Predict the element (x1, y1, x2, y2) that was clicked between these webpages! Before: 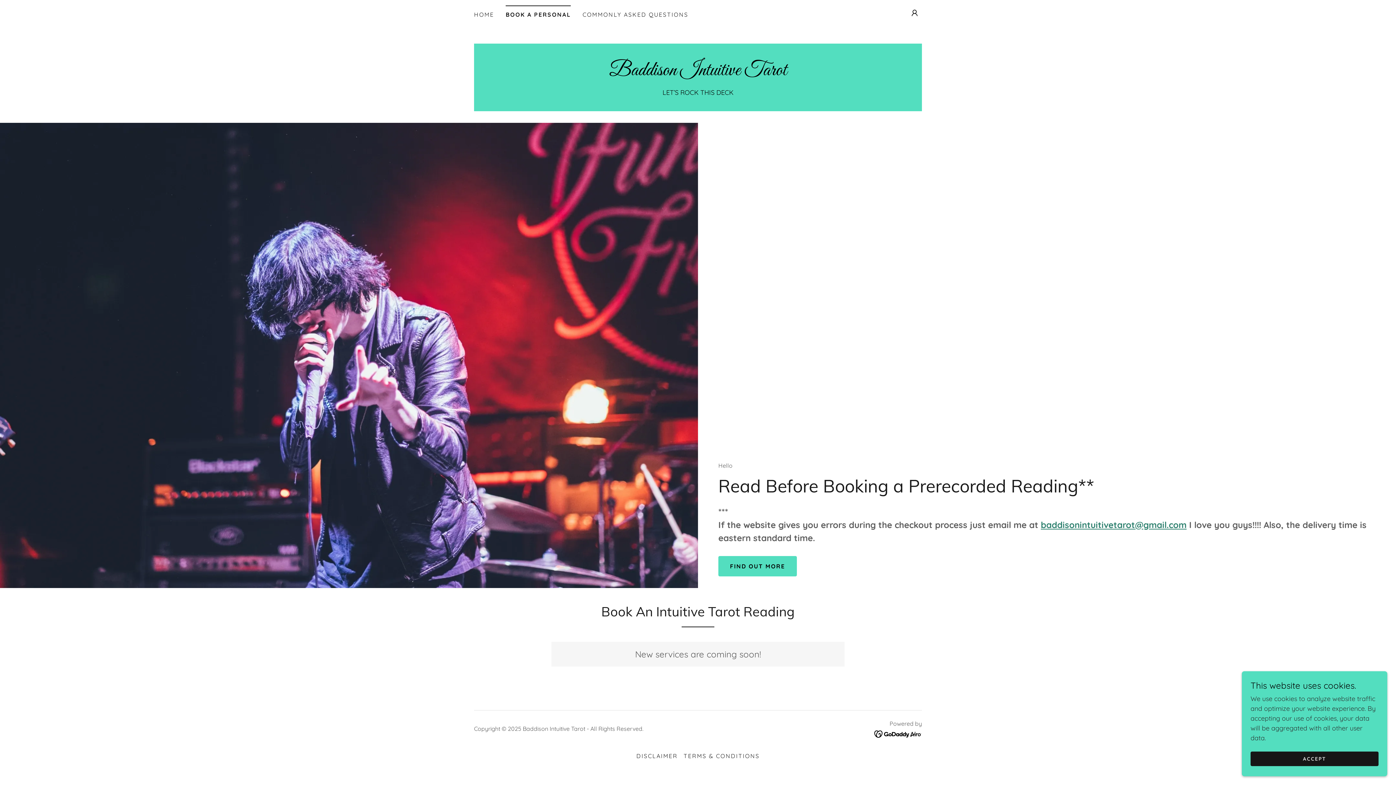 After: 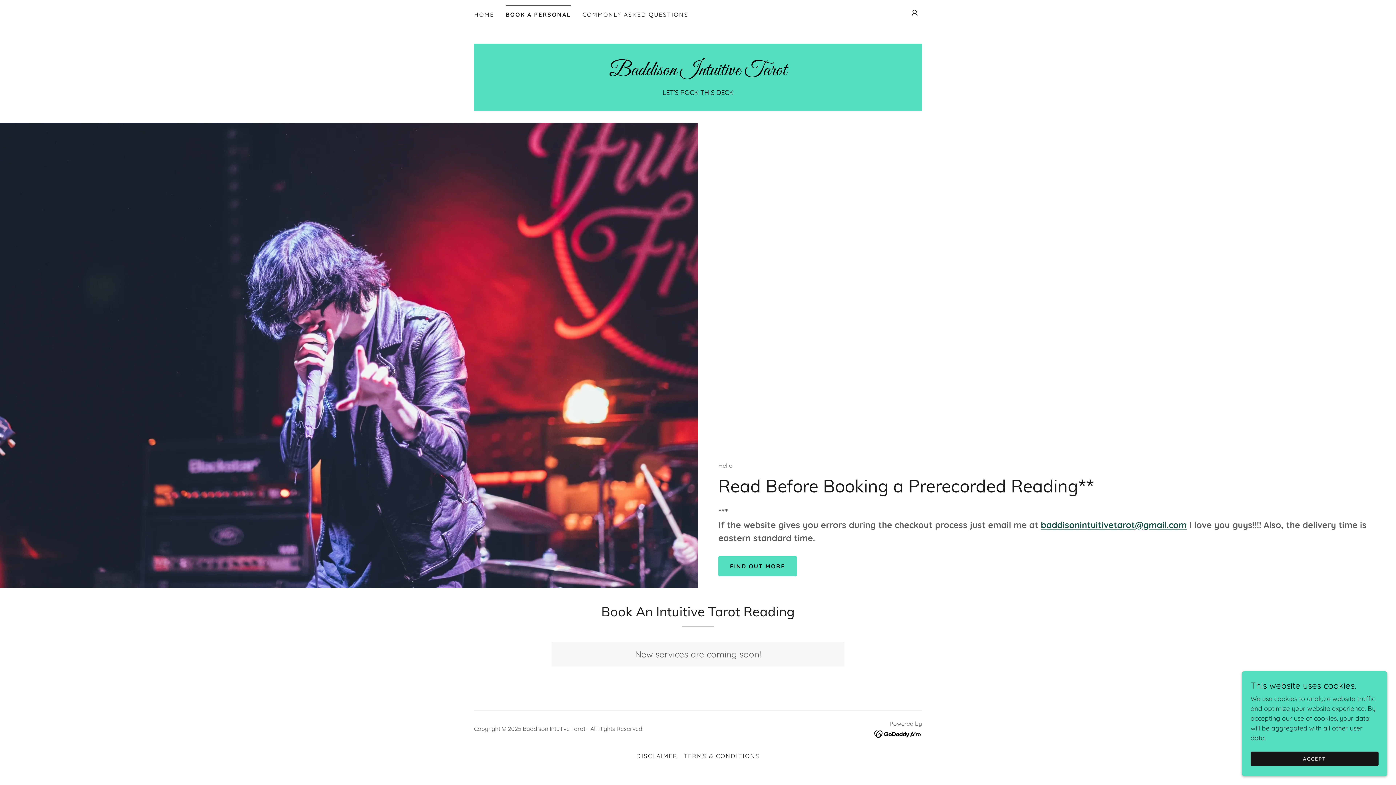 Action: label: baddisonintuitivetarot@gmail.com bbox: (1041, 519, 1186, 530)